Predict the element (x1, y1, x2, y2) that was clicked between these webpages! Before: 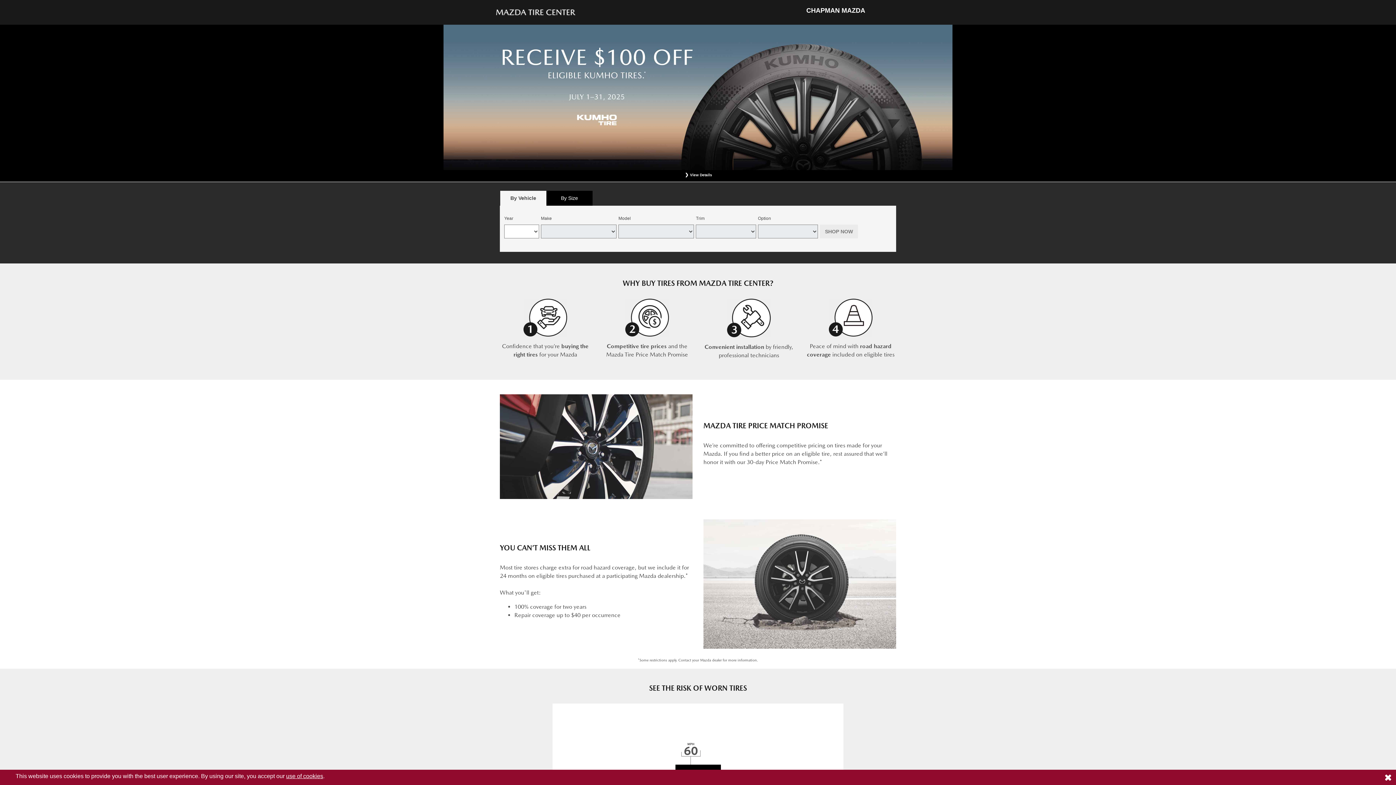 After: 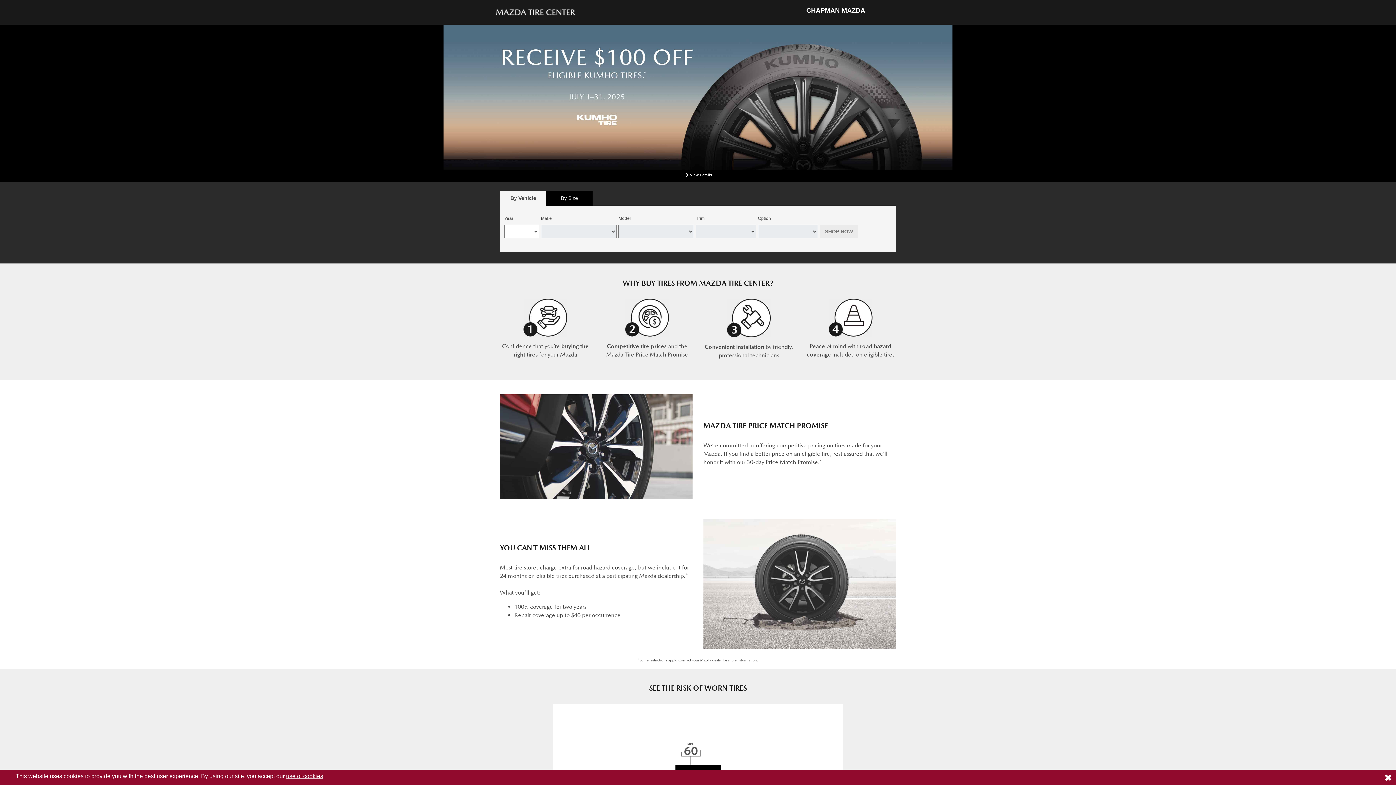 Action: bbox: (496, 8, 575, 14)